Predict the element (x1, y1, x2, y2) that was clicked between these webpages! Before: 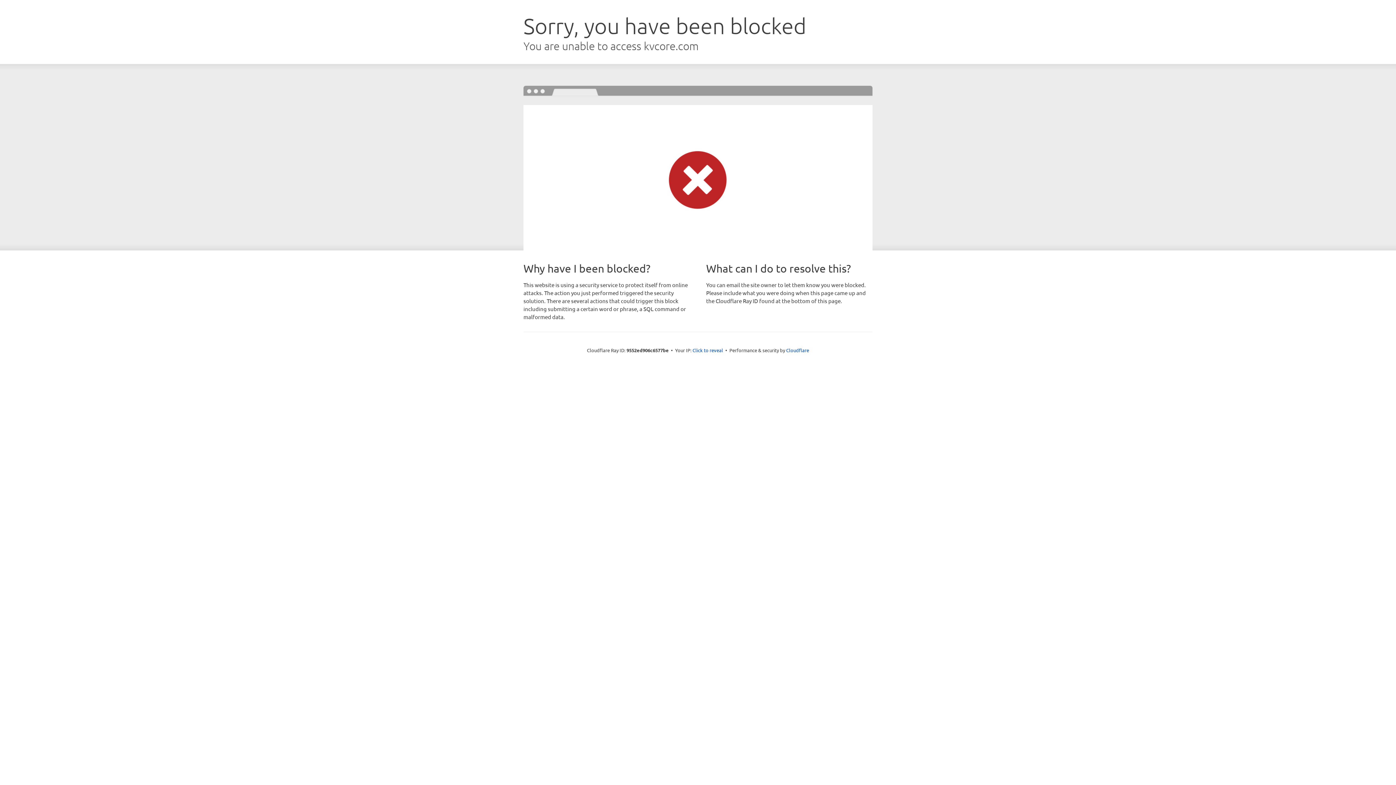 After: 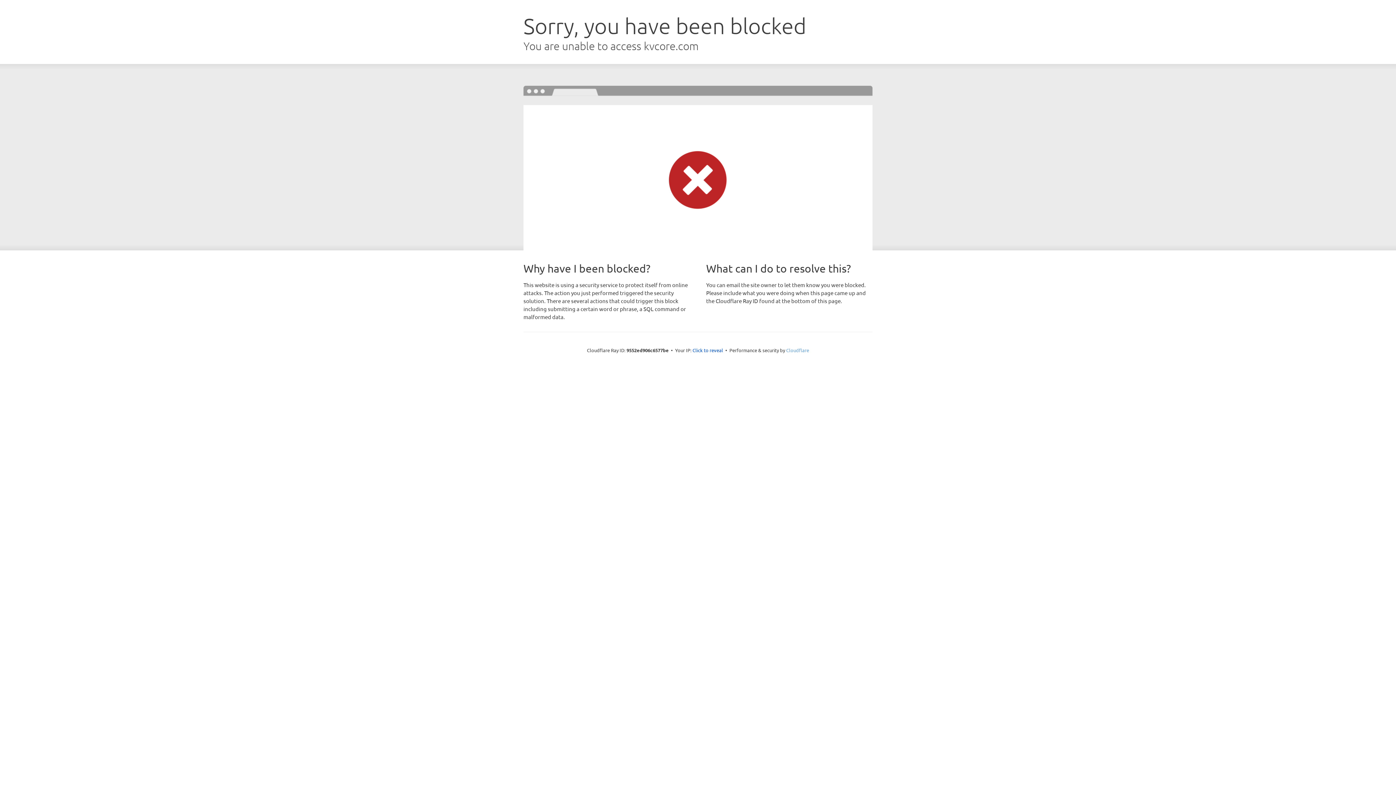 Action: label: Cloudflare bbox: (786, 347, 809, 353)